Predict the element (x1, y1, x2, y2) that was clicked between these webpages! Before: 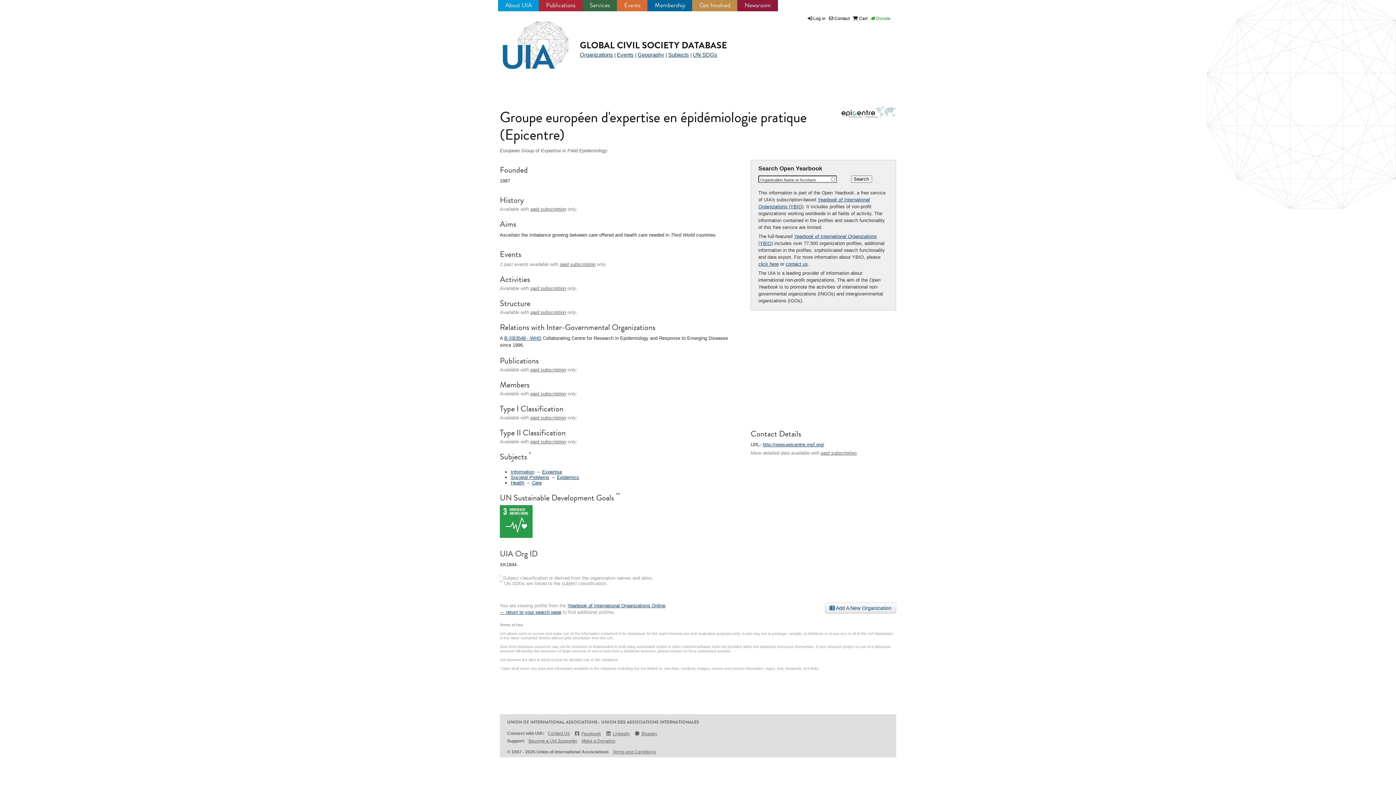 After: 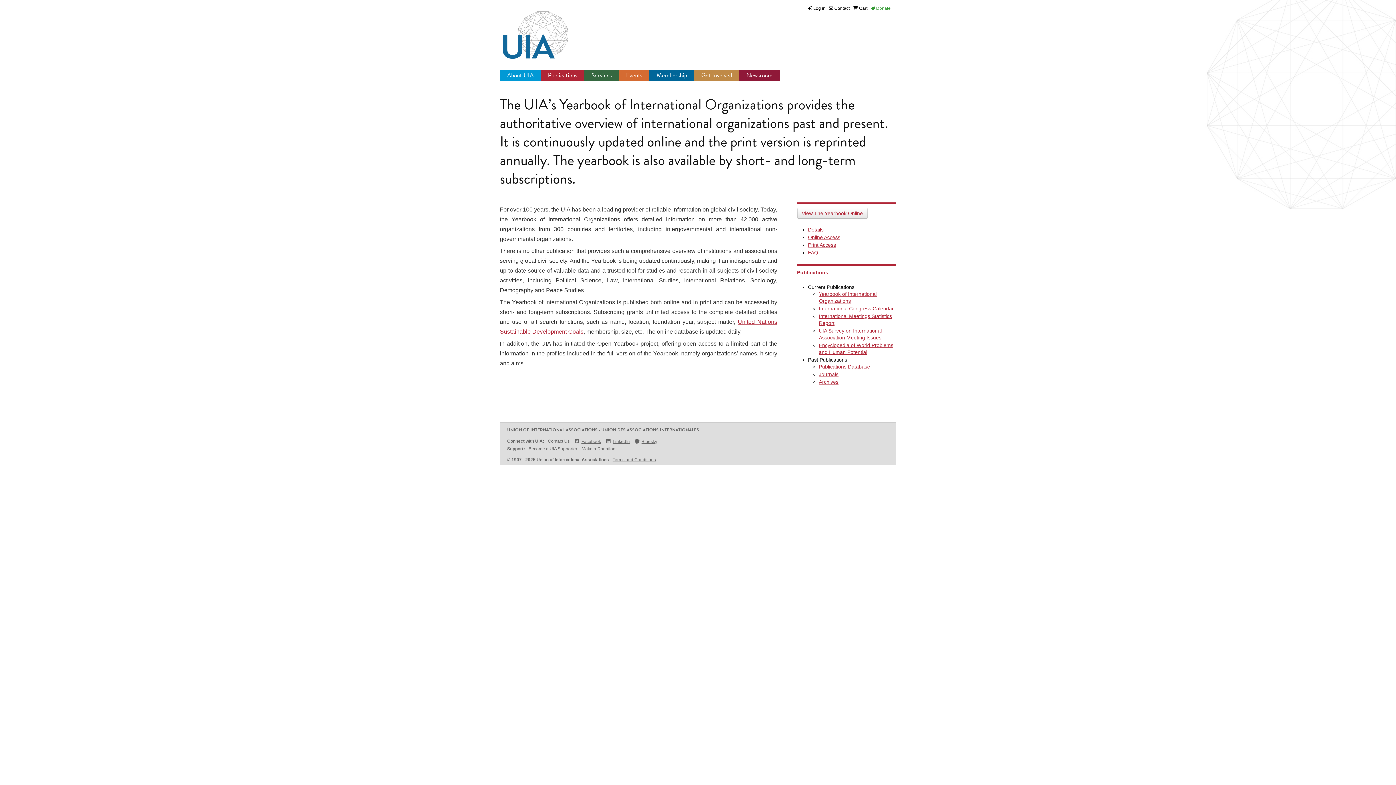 Action: bbox: (530, 206, 566, 212) label: paid subscription